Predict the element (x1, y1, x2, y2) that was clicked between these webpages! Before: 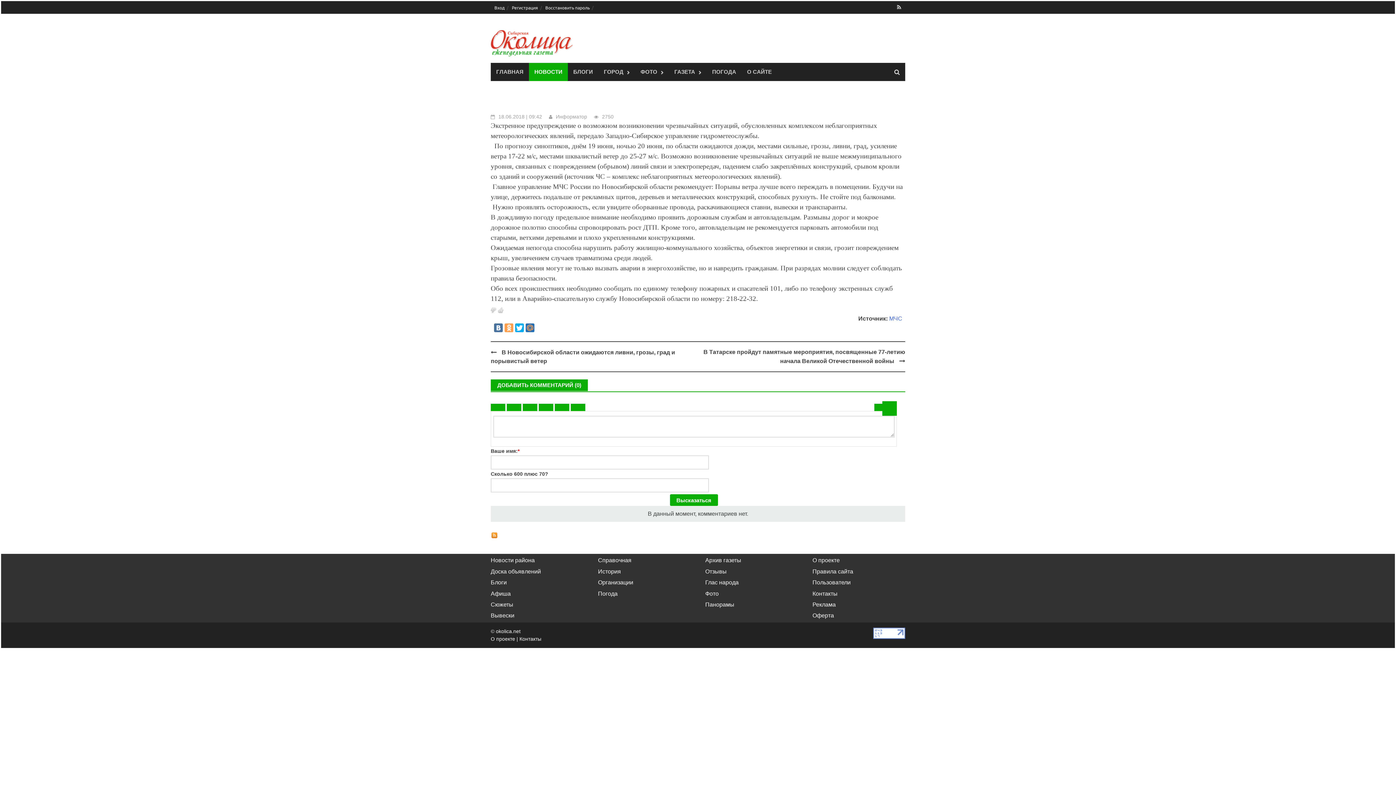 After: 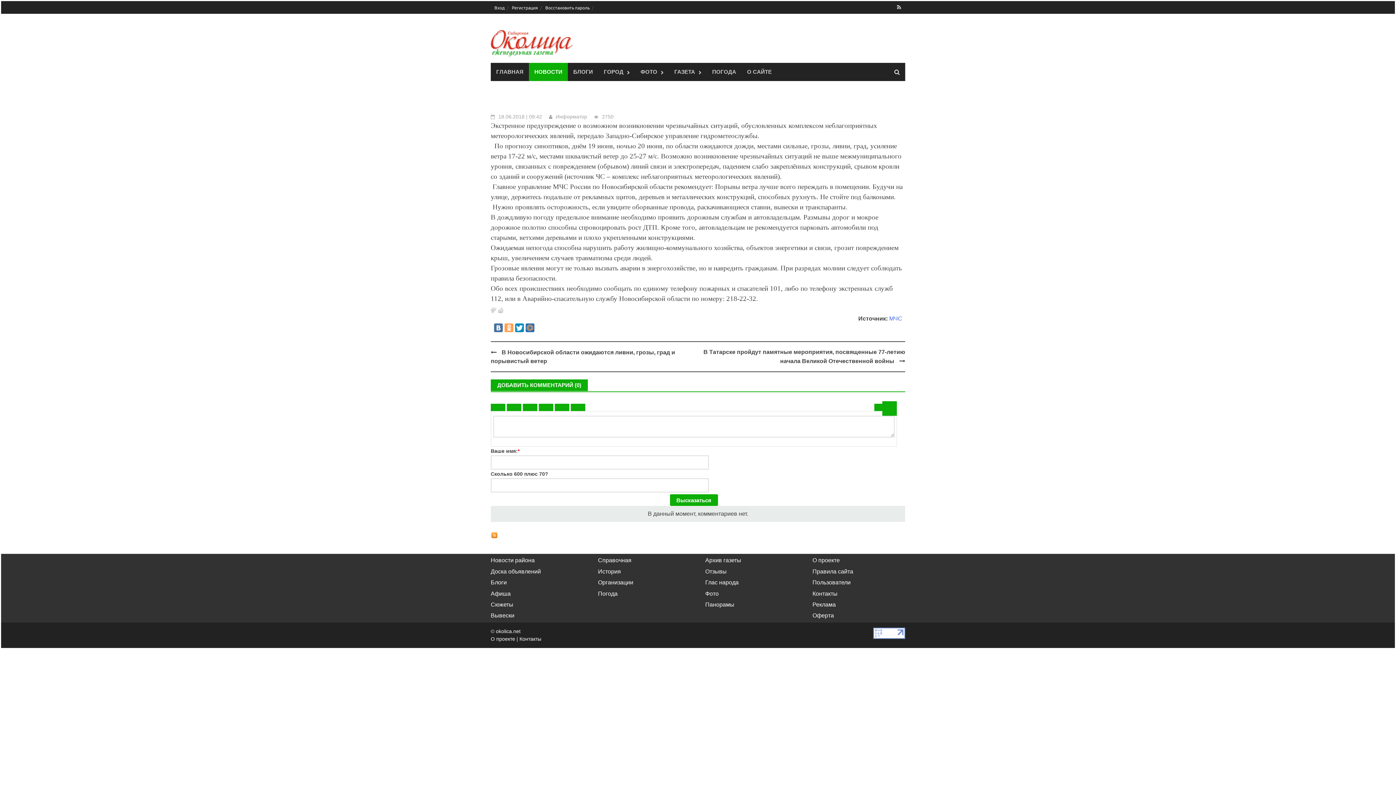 Action: bbox: (515, 323, 524, 332)